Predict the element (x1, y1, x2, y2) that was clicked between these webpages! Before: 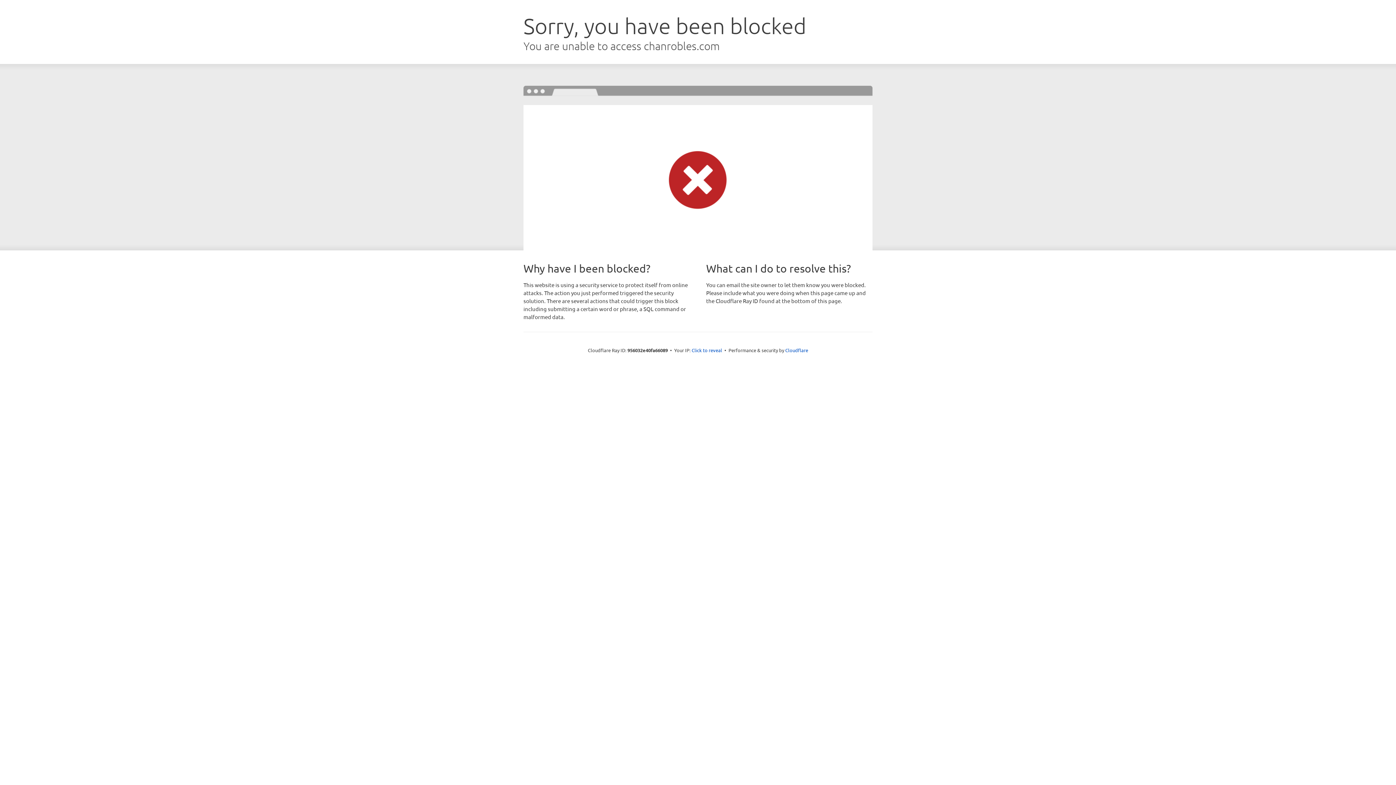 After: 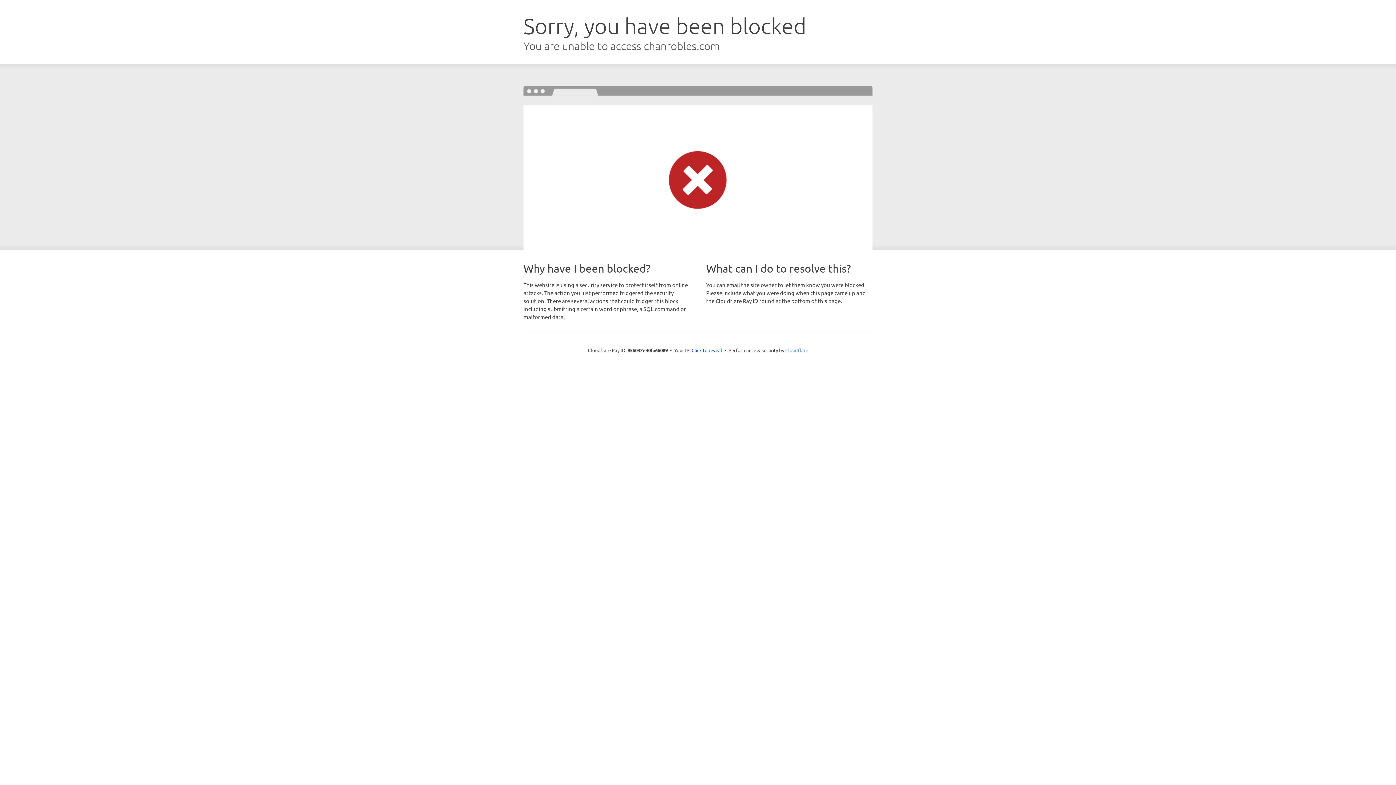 Action: label: Cloudflare bbox: (785, 347, 808, 353)